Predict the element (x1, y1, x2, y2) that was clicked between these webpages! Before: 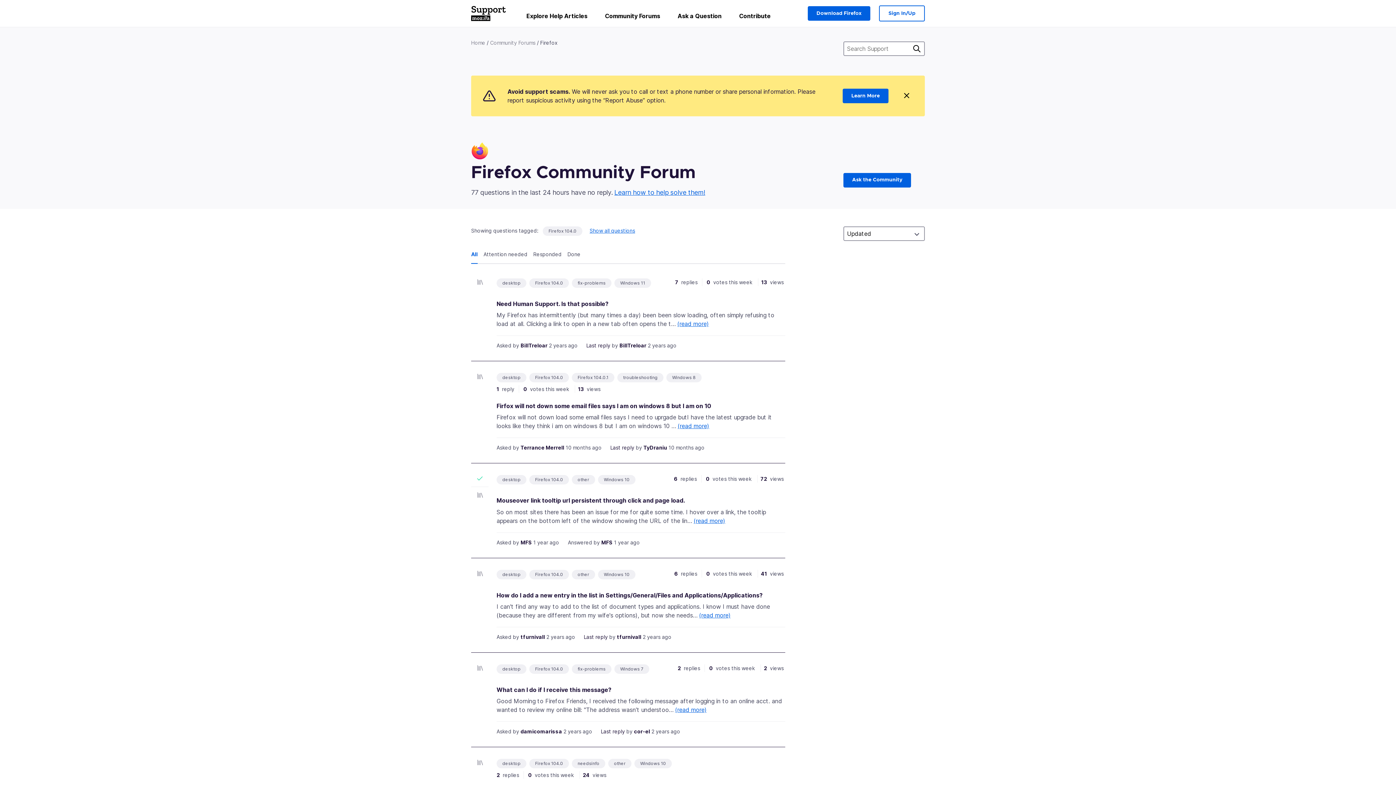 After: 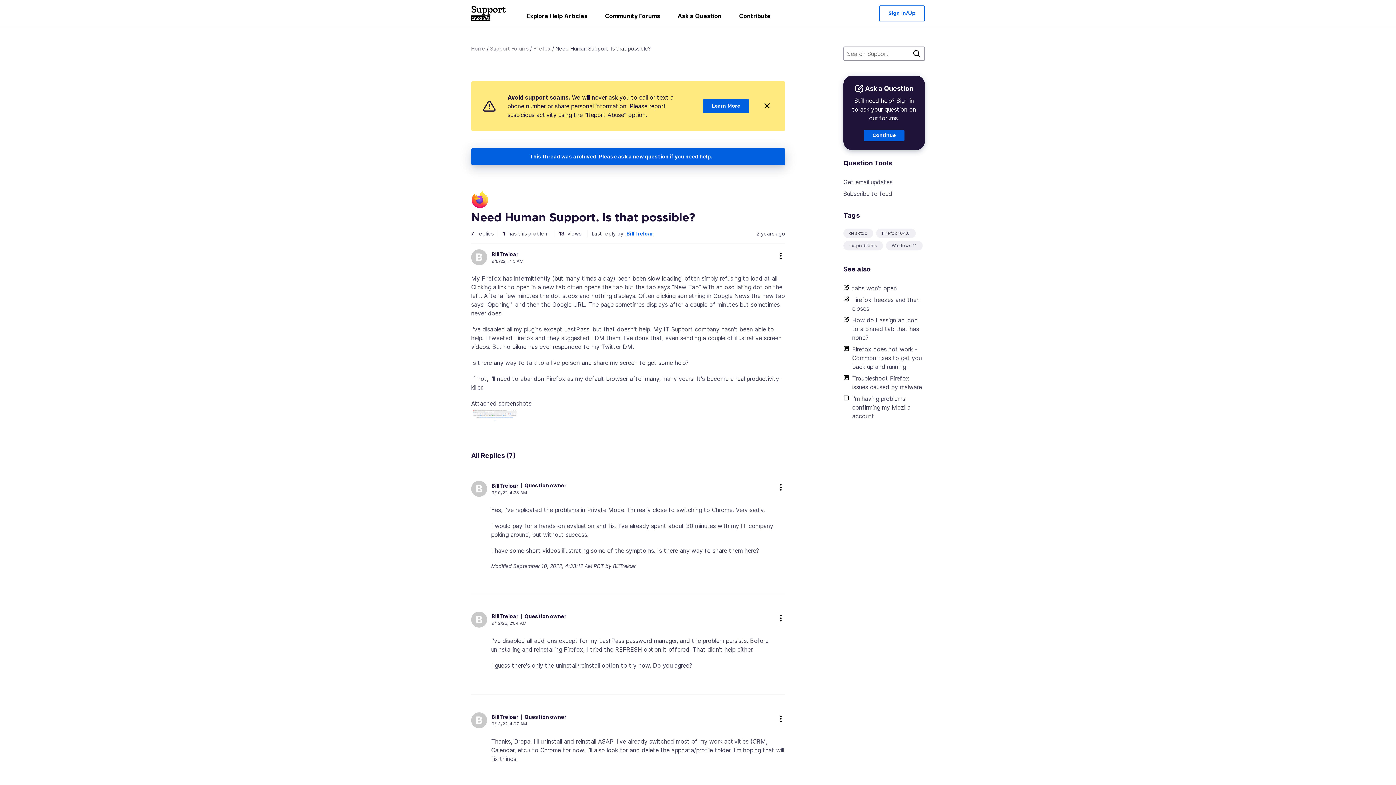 Action: bbox: (496, 300, 608, 307) label: Need Human Support. Is that possible?